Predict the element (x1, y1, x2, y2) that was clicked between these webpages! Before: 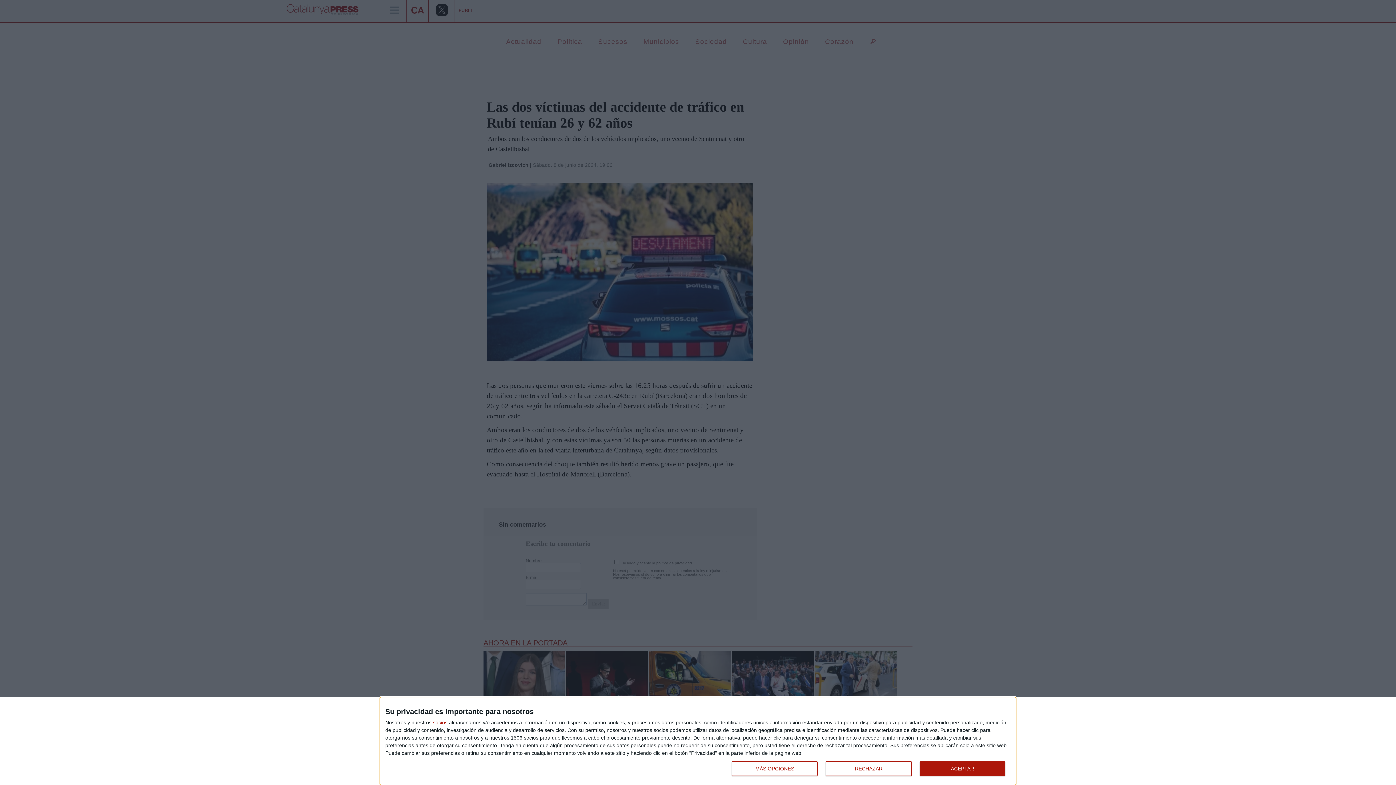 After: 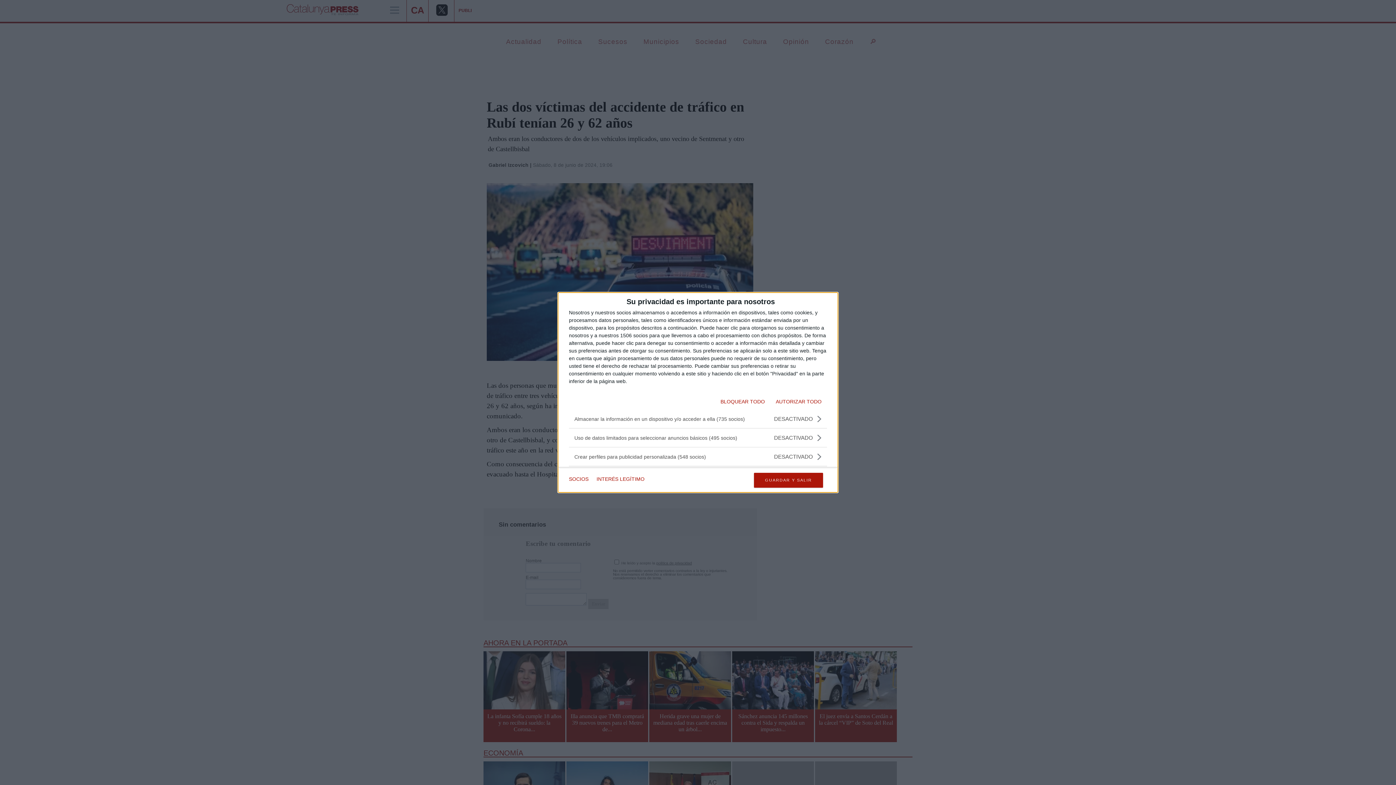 Action: bbox: (732, 761, 817, 776) label: MÁS OPCIONES